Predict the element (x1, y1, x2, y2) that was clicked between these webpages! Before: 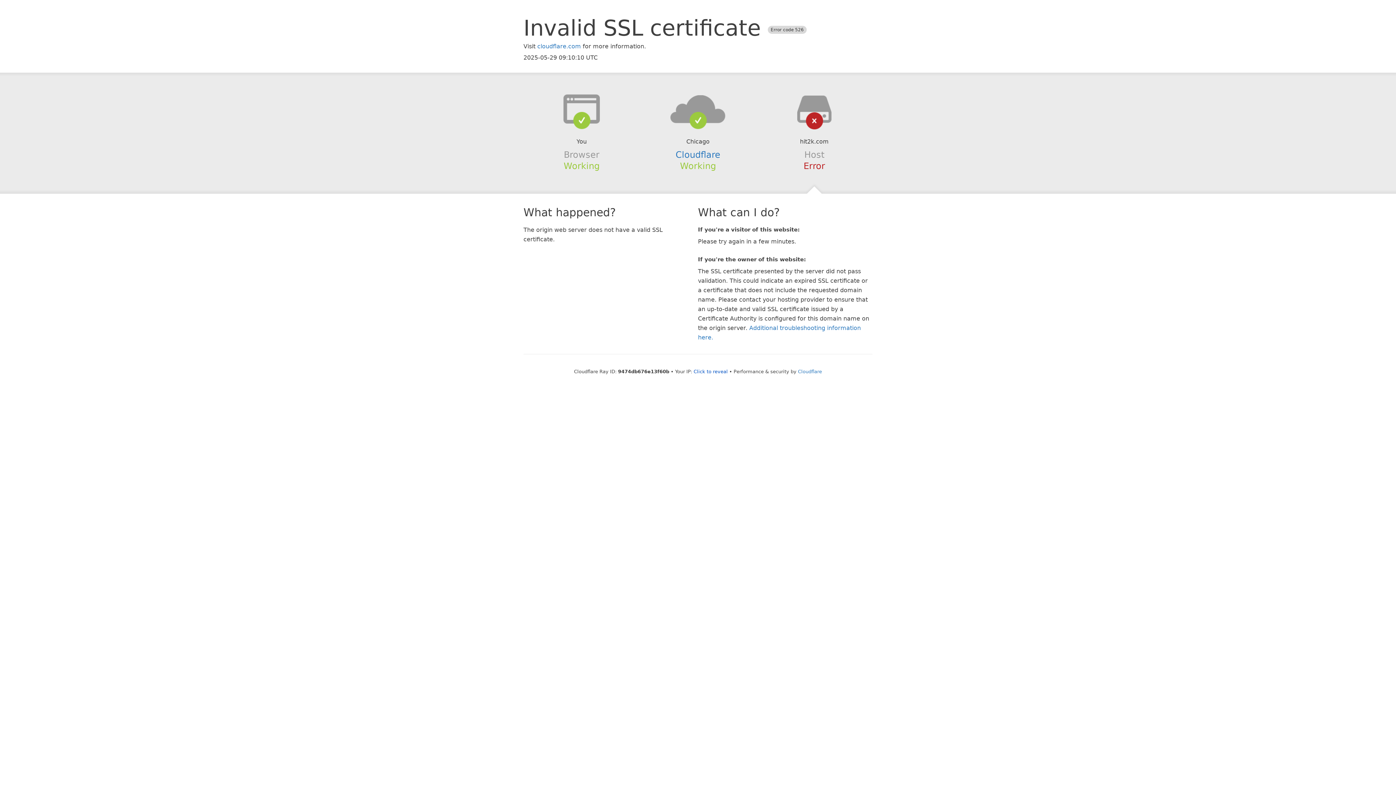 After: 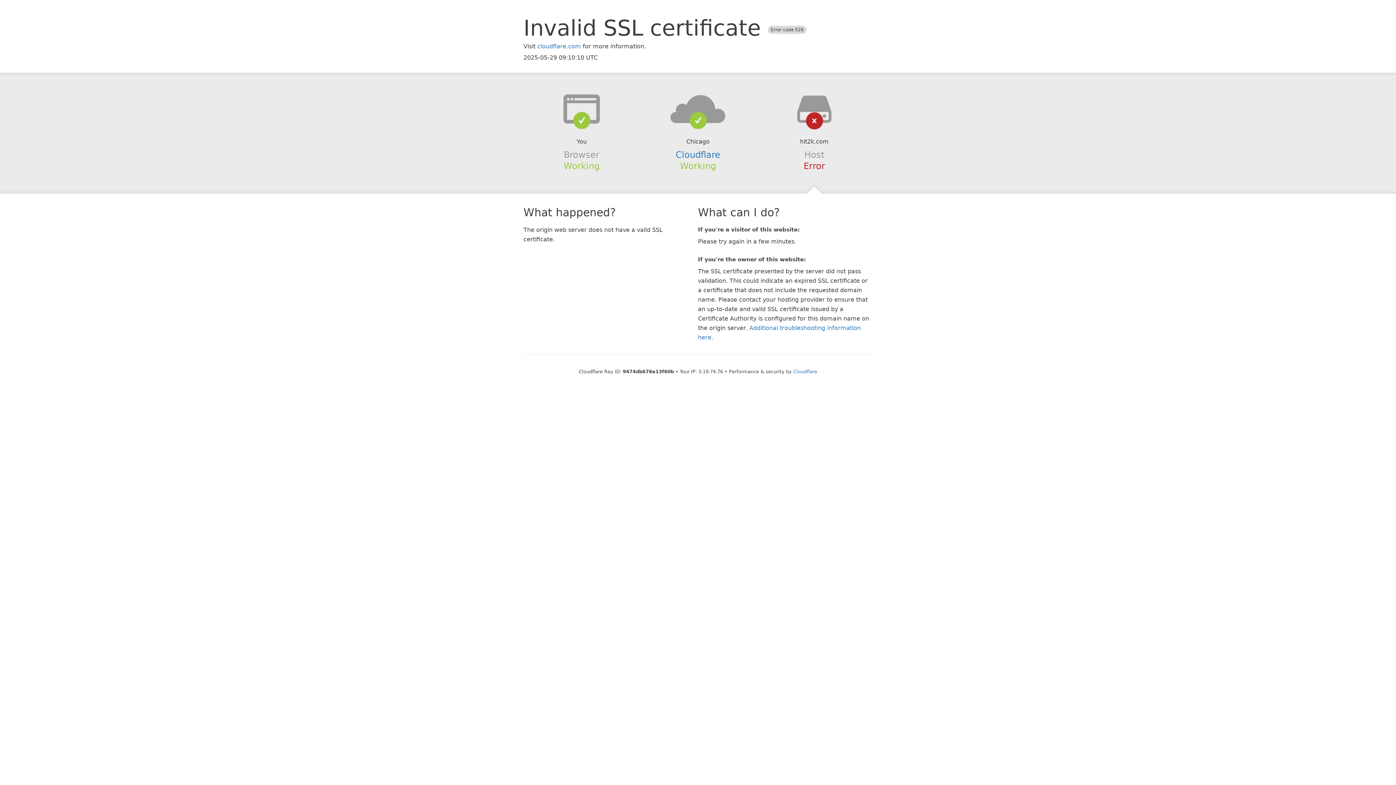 Action: bbox: (693, 368, 728, 374) label: Click to reveal